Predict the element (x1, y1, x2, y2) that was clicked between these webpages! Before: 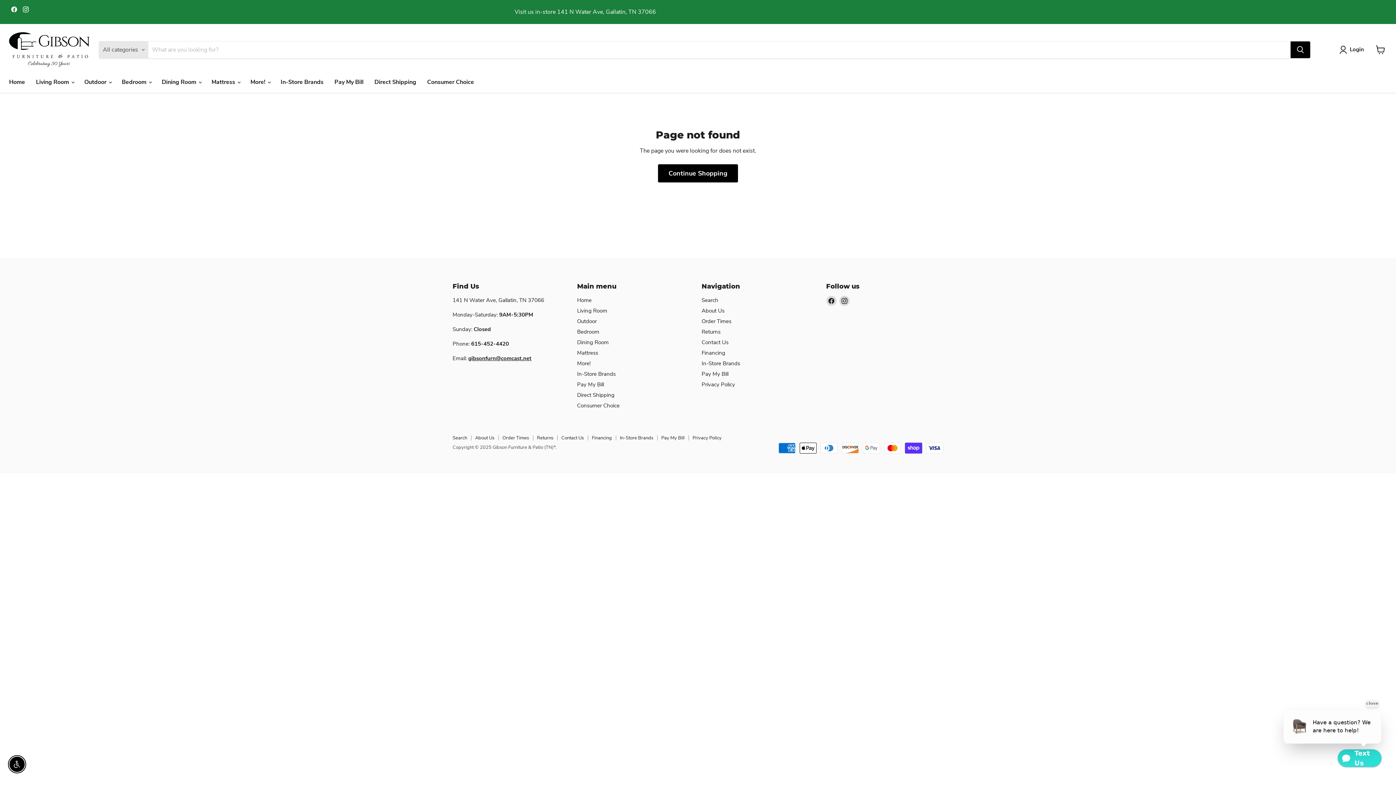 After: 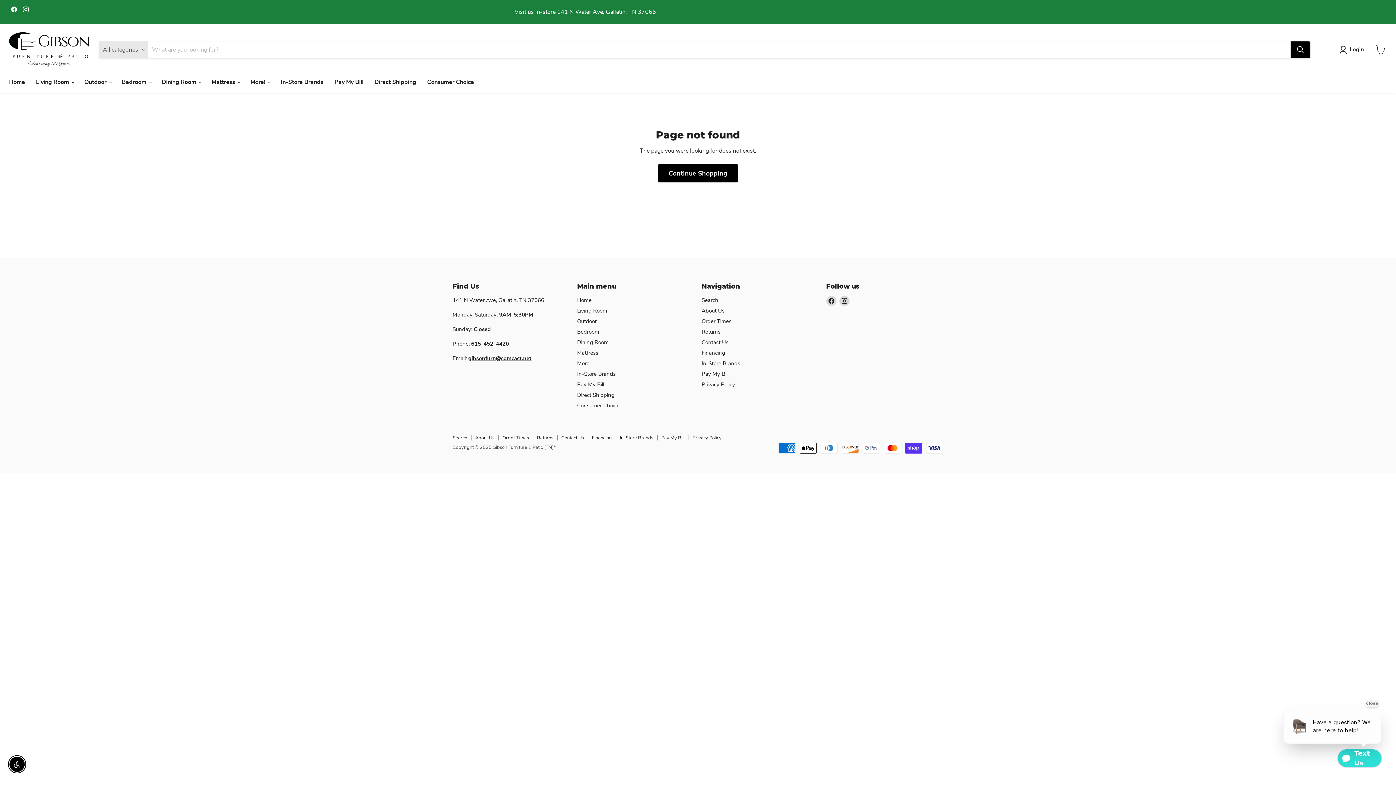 Action: bbox: (9, 4, 19, 14) label: Find us on Facebook